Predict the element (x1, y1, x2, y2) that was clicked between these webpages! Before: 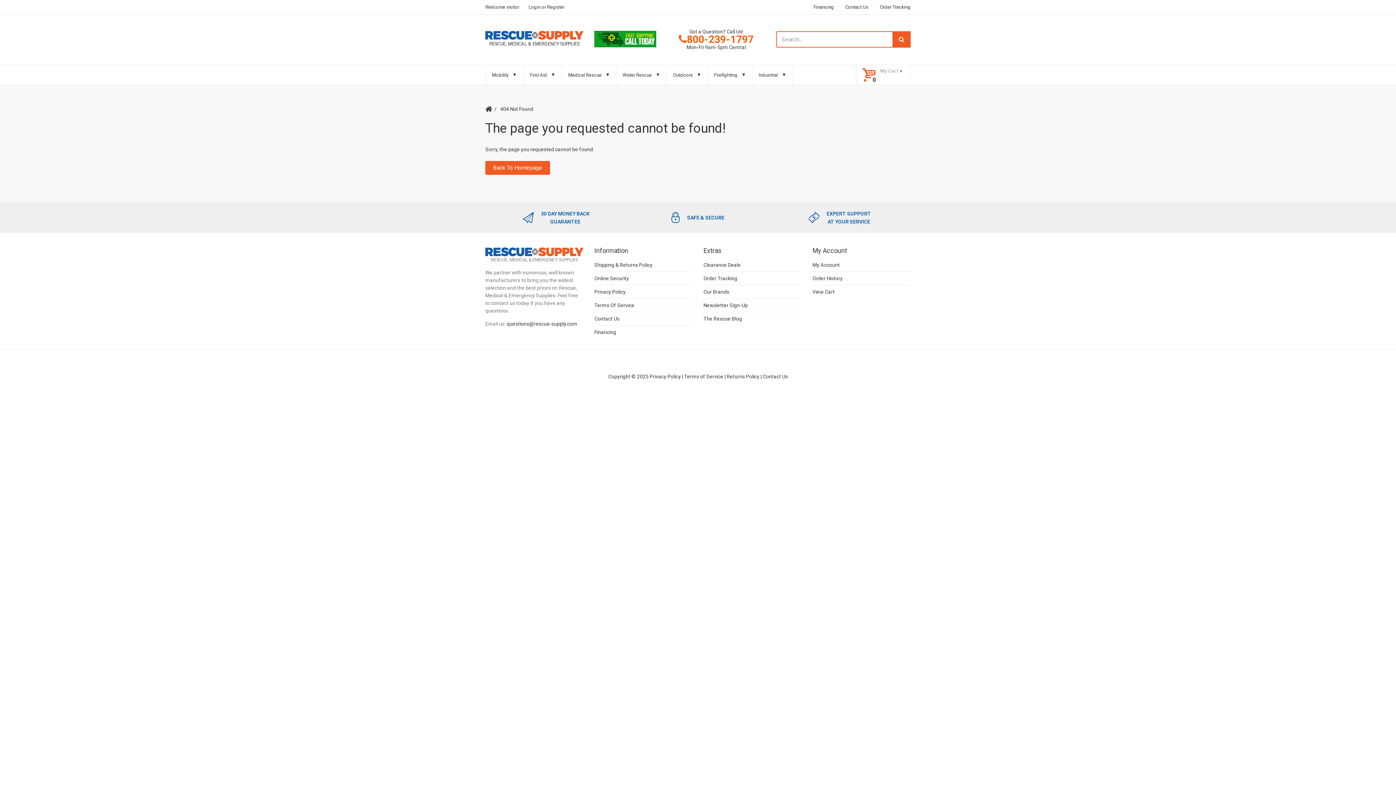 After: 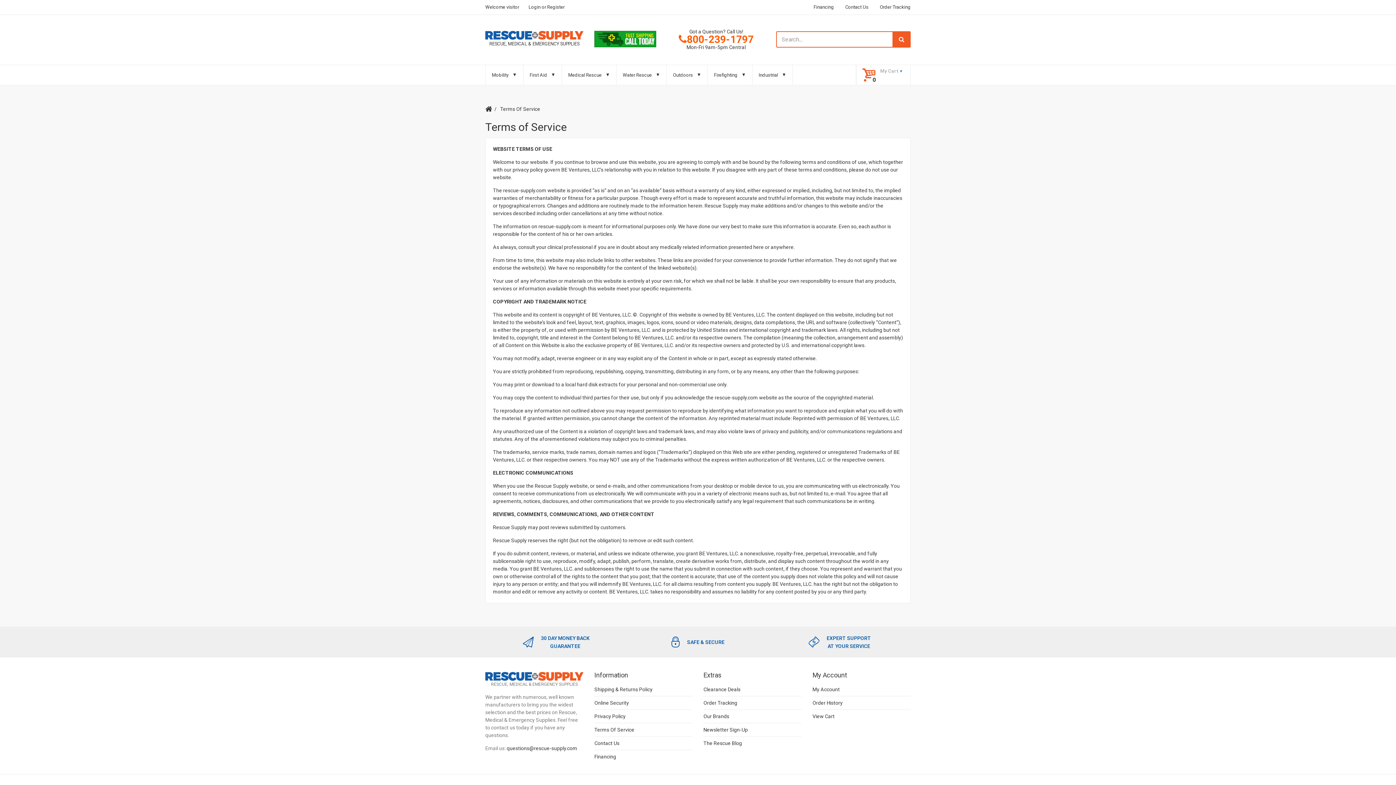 Action: bbox: (594, 298, 634, 312) label: Terms Of Service